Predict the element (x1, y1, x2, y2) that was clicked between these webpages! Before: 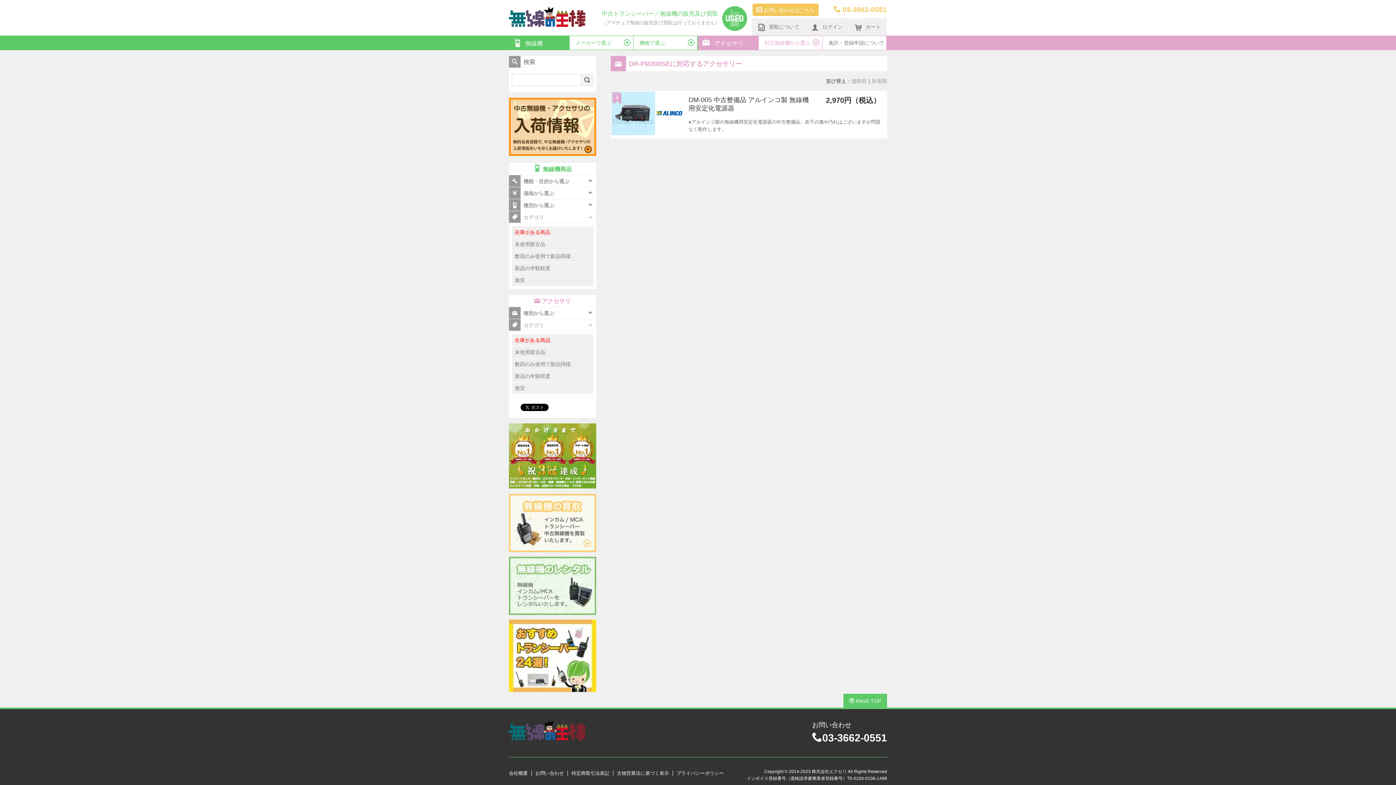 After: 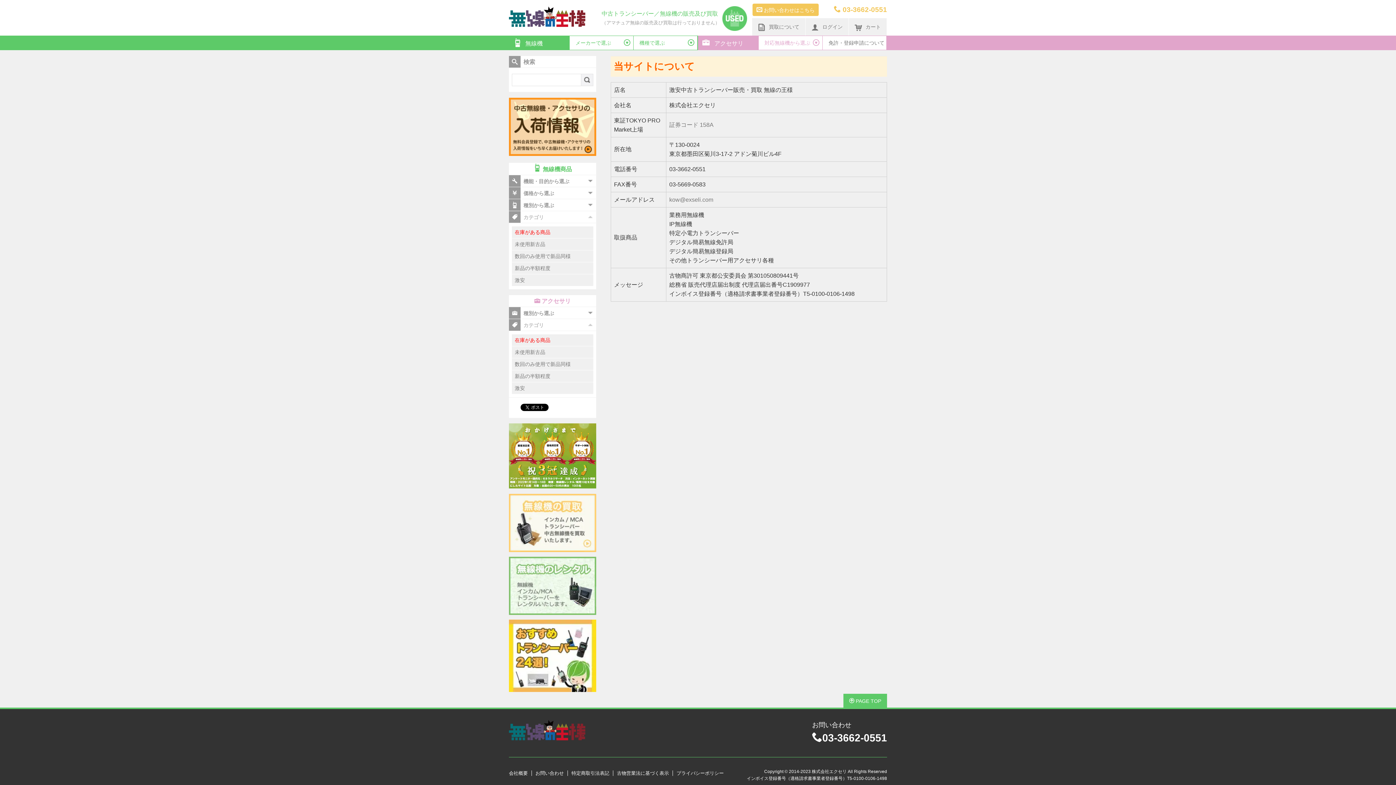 Action: bbox: (509, 770, 531, 776) label: 会社概要